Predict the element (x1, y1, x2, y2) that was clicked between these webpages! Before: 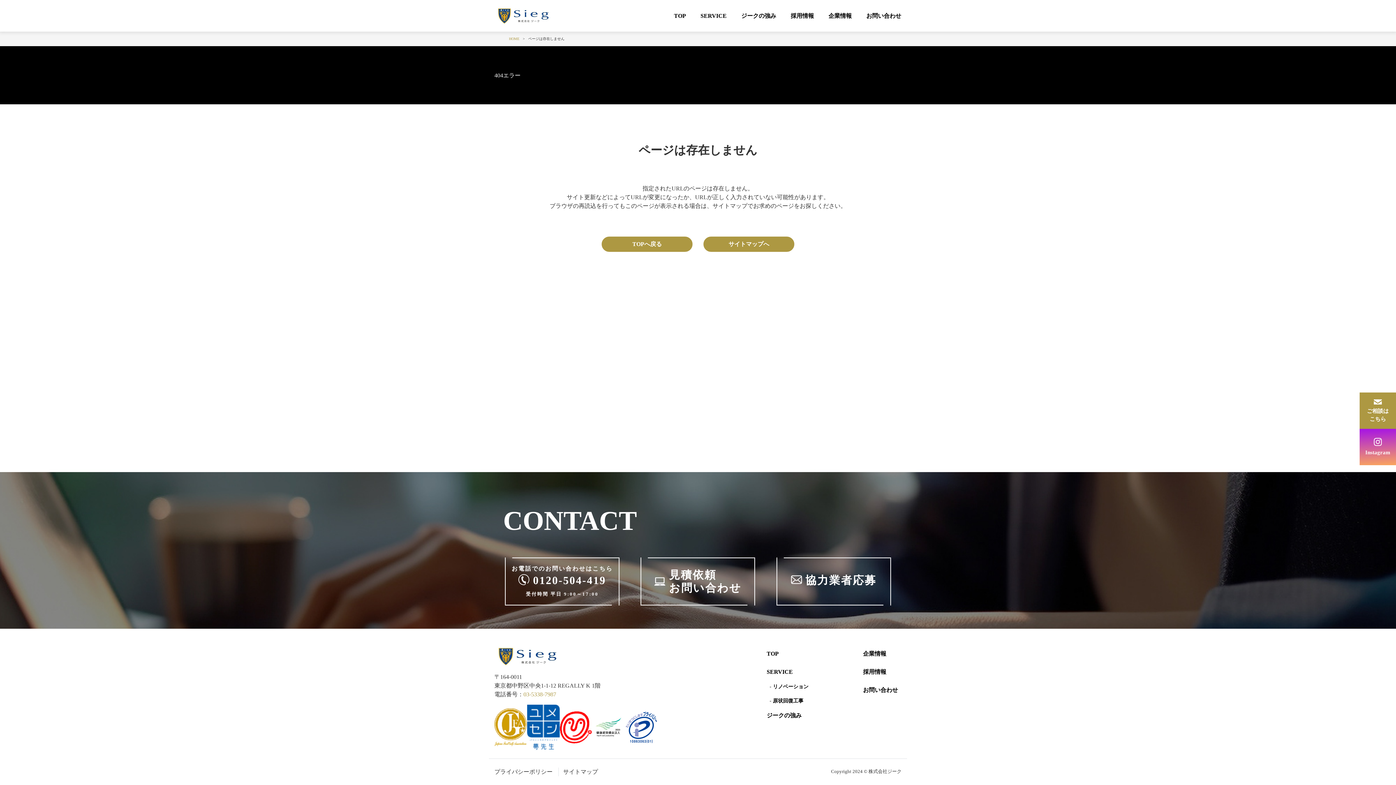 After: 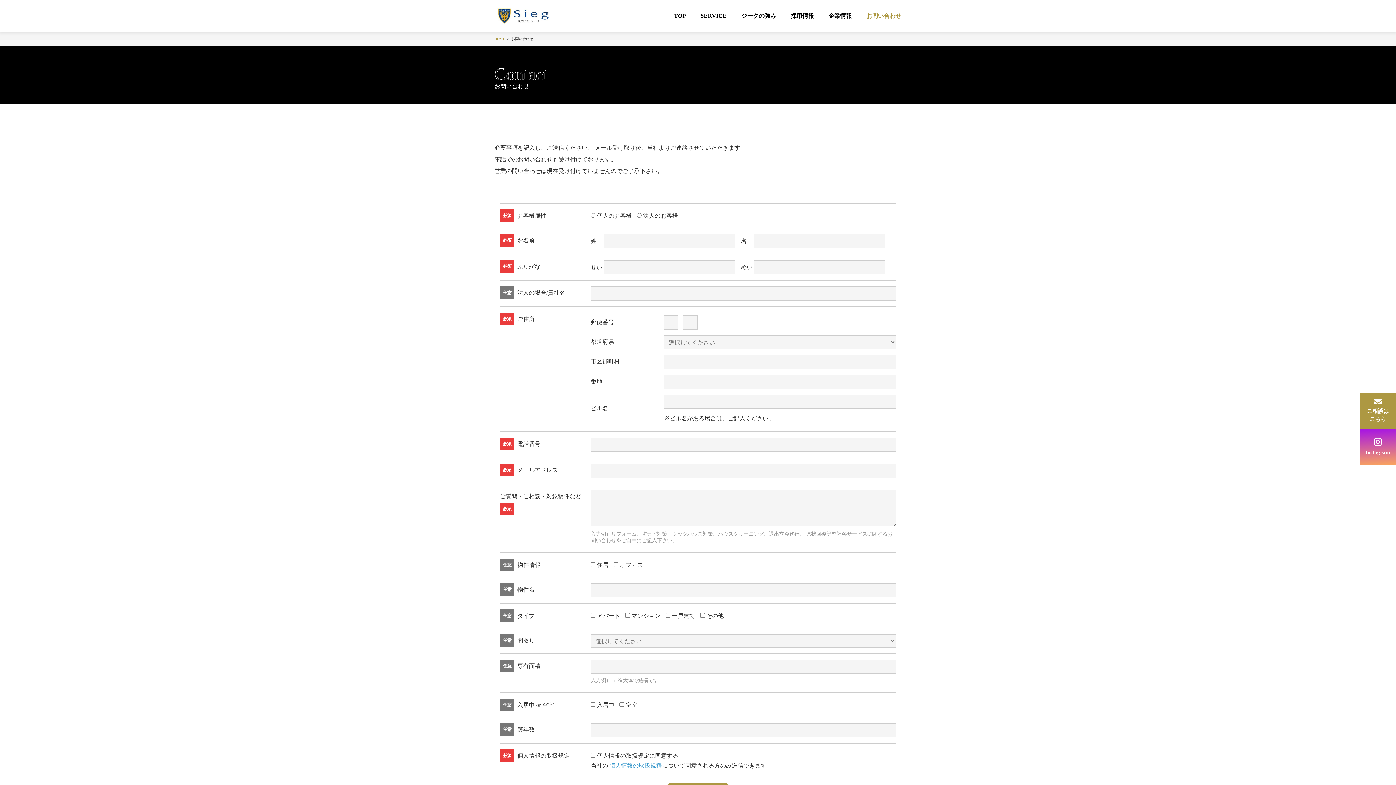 Action: label: ご相談は
こちら bbox: (1360, 392, 1396, 429)